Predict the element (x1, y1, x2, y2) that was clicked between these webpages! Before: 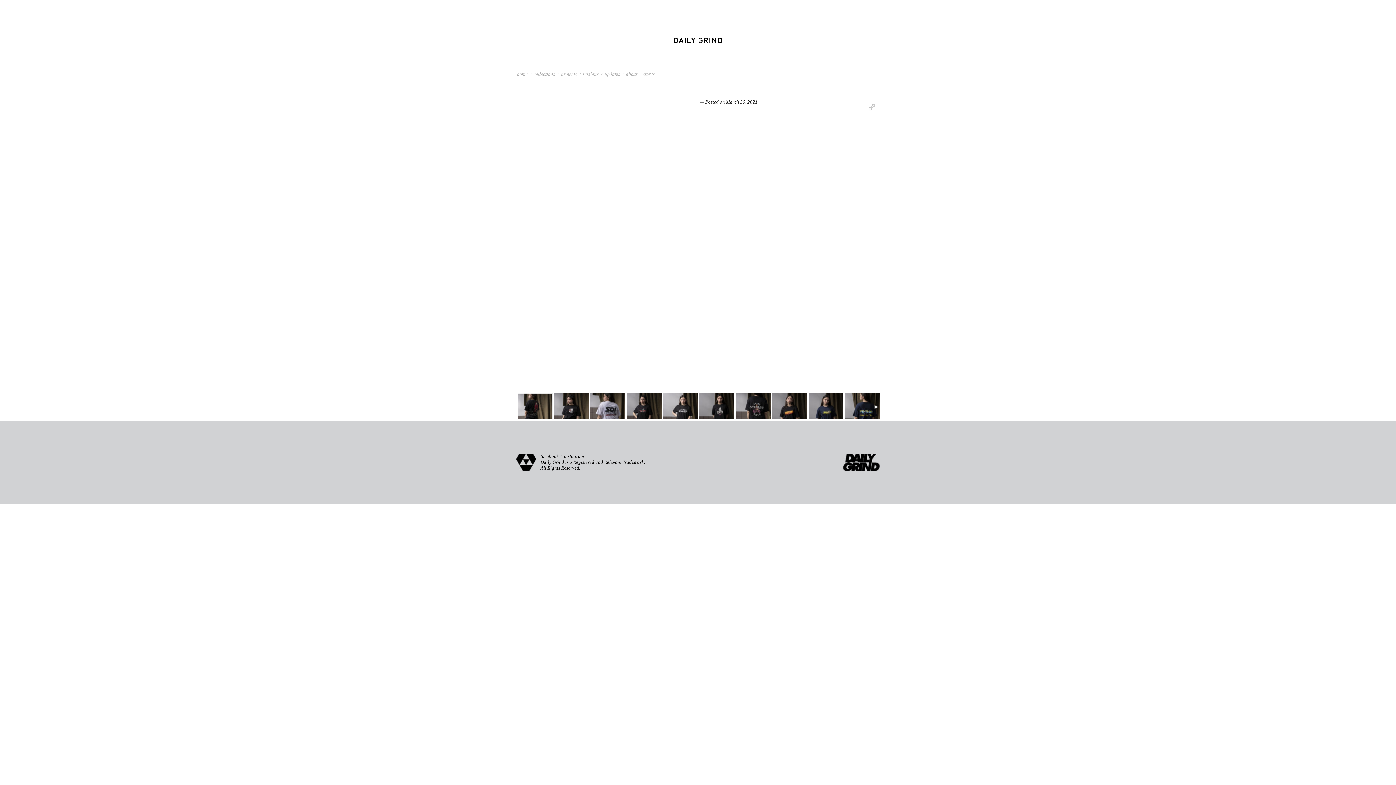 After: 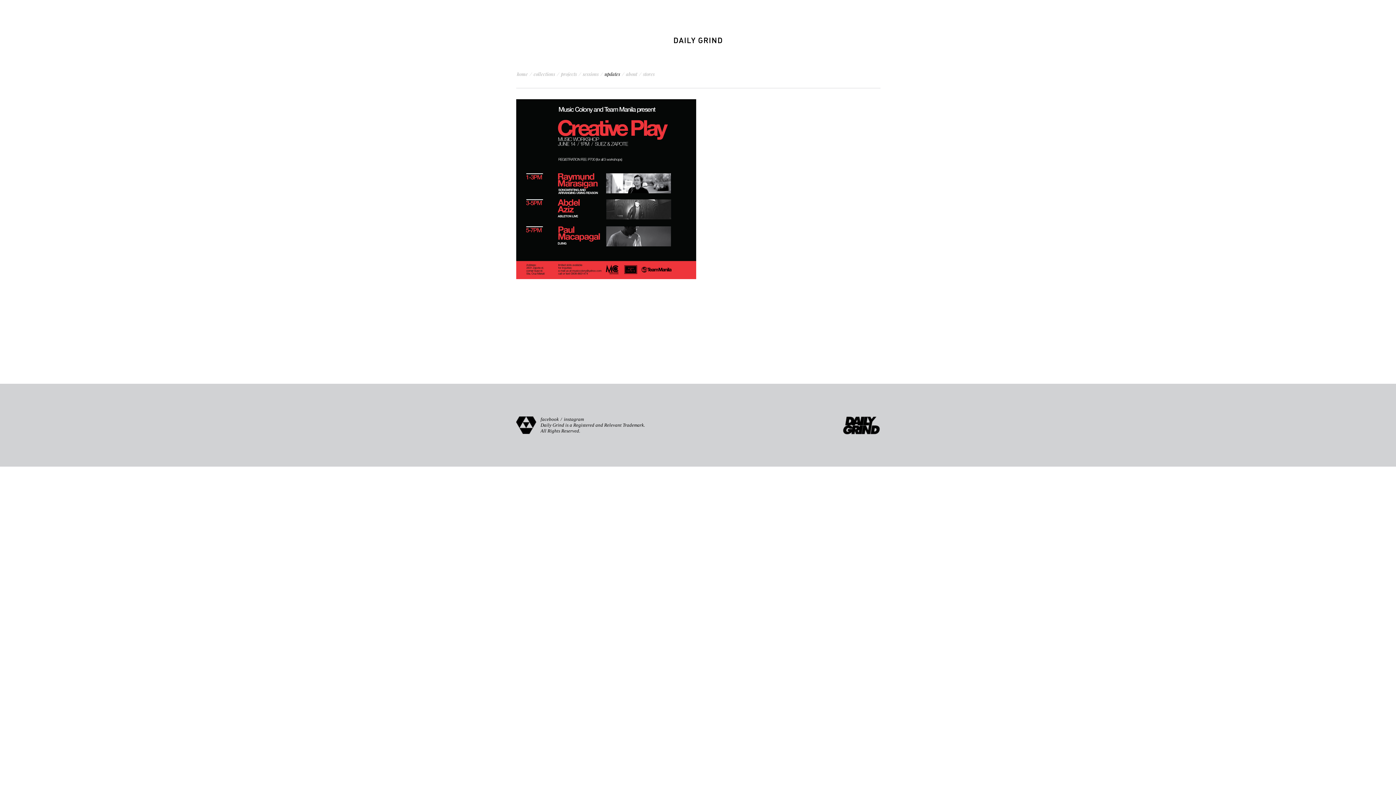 Action: bbox: (604, 70, 620, 77) label: updates